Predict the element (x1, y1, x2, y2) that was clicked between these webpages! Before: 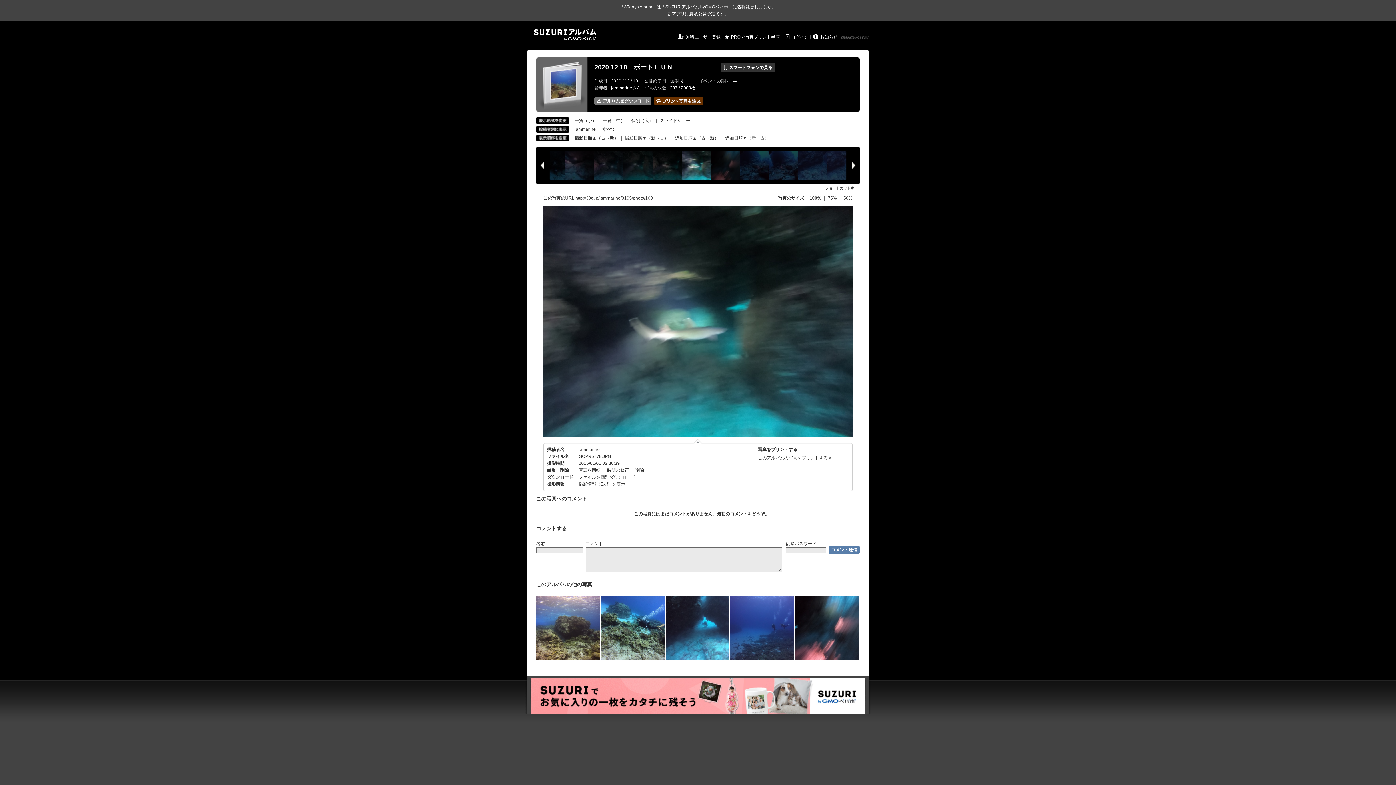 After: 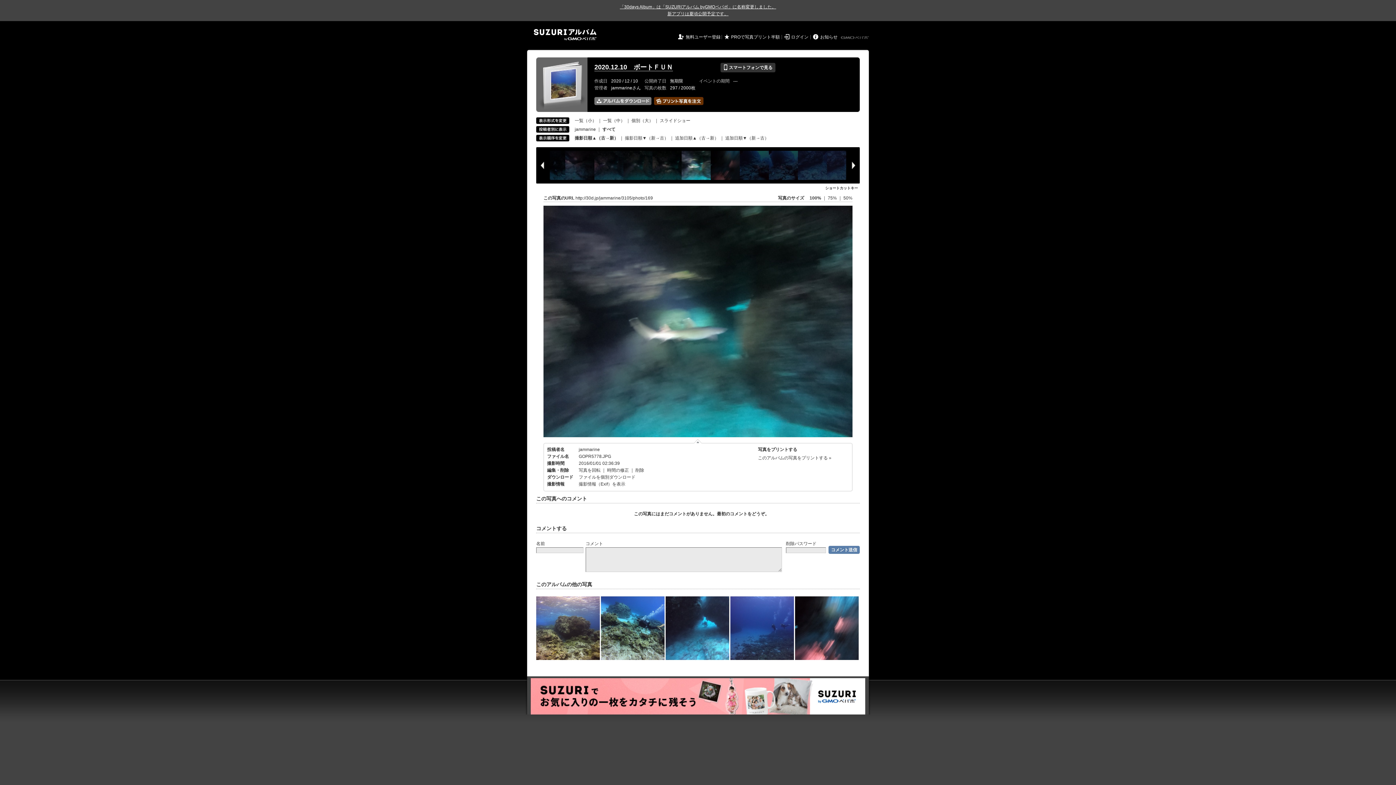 Action: bbox: (530, 710, 865, 716)